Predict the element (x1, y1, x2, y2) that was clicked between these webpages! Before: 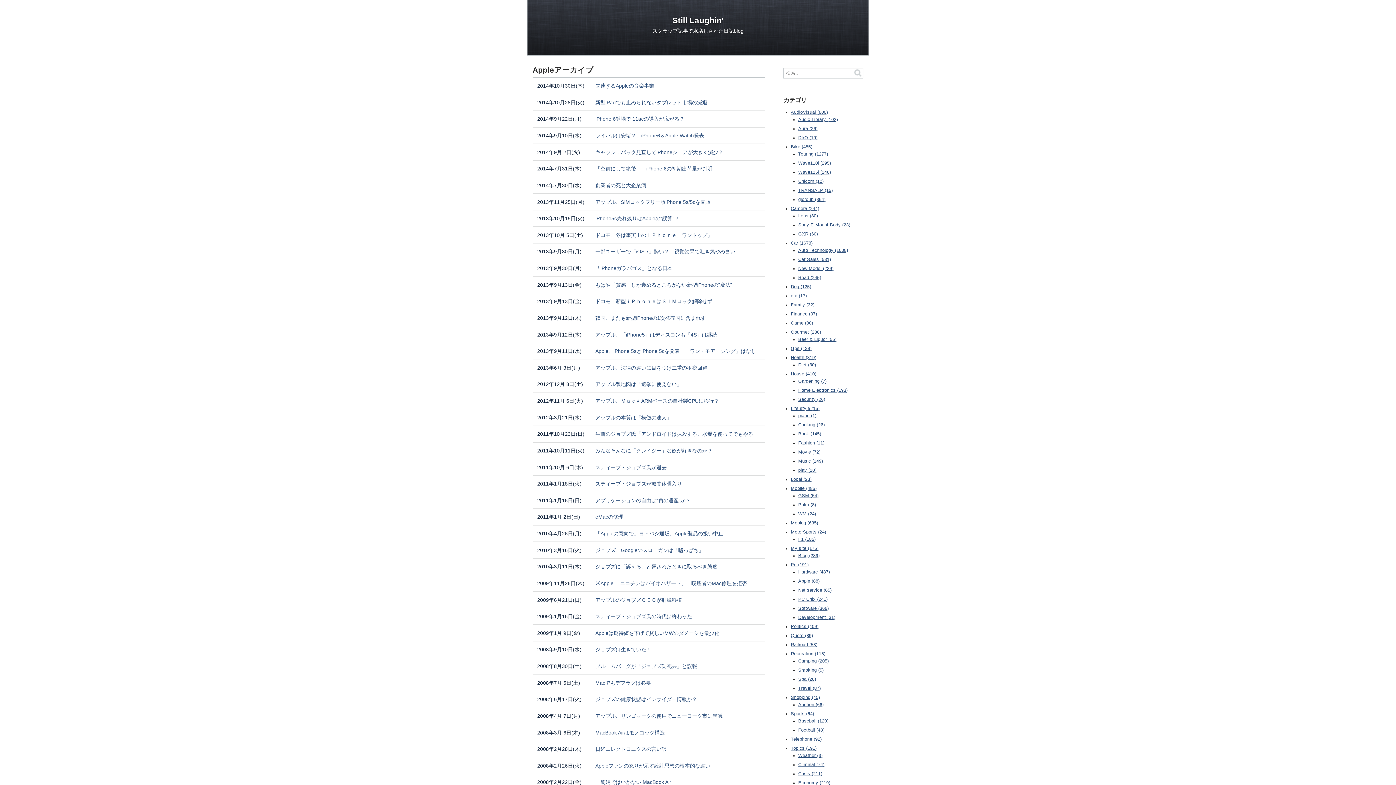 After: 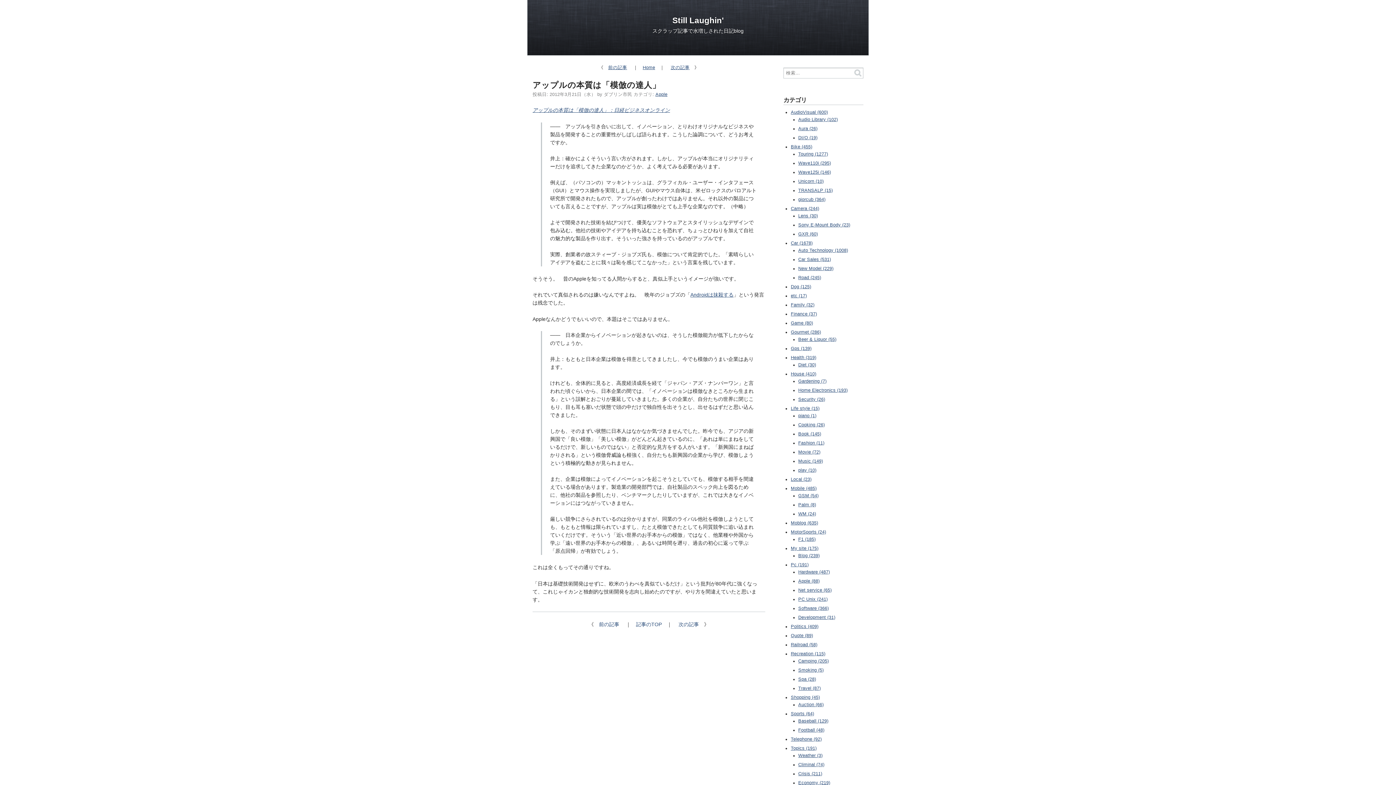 Action: bbox: (590, 413, 765, 421) label: アップルの本質は「模倣の達人」